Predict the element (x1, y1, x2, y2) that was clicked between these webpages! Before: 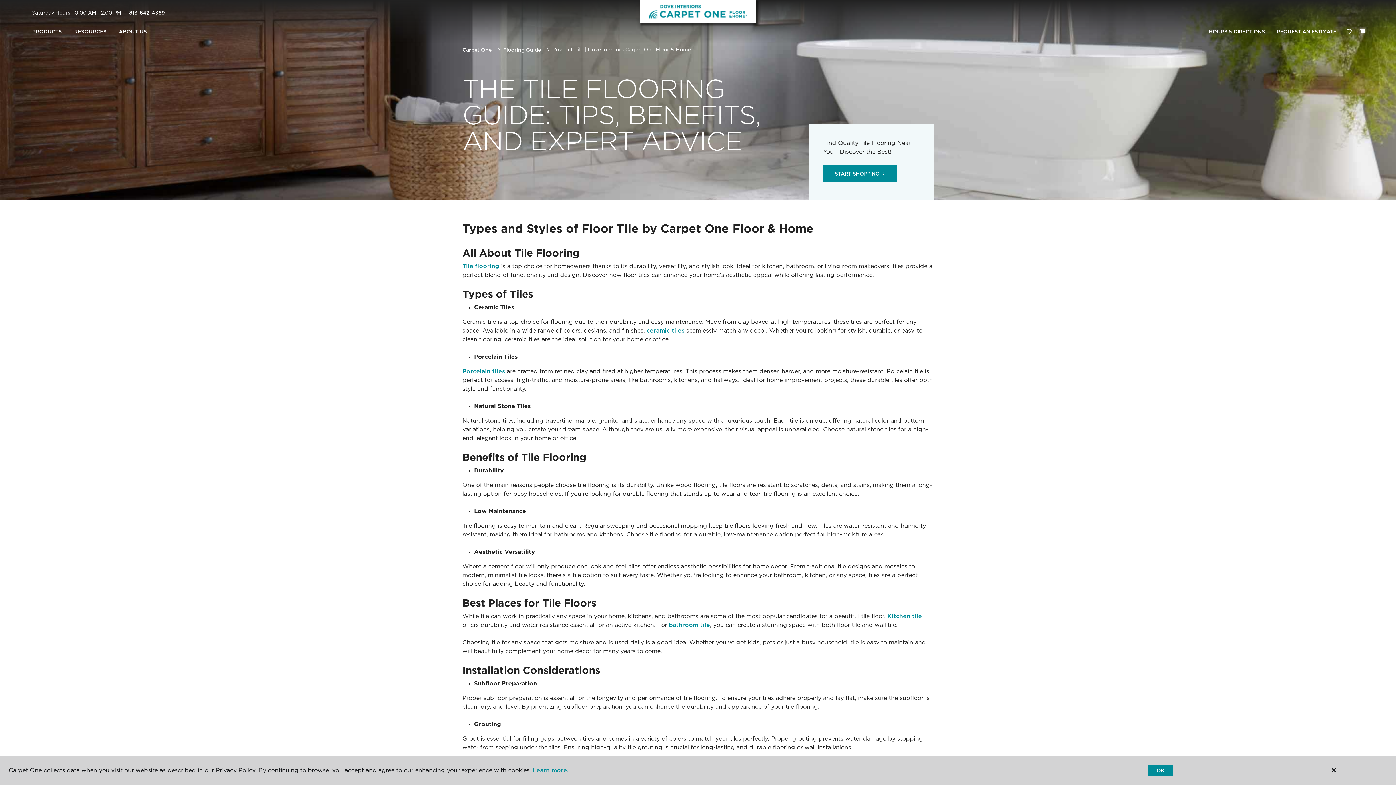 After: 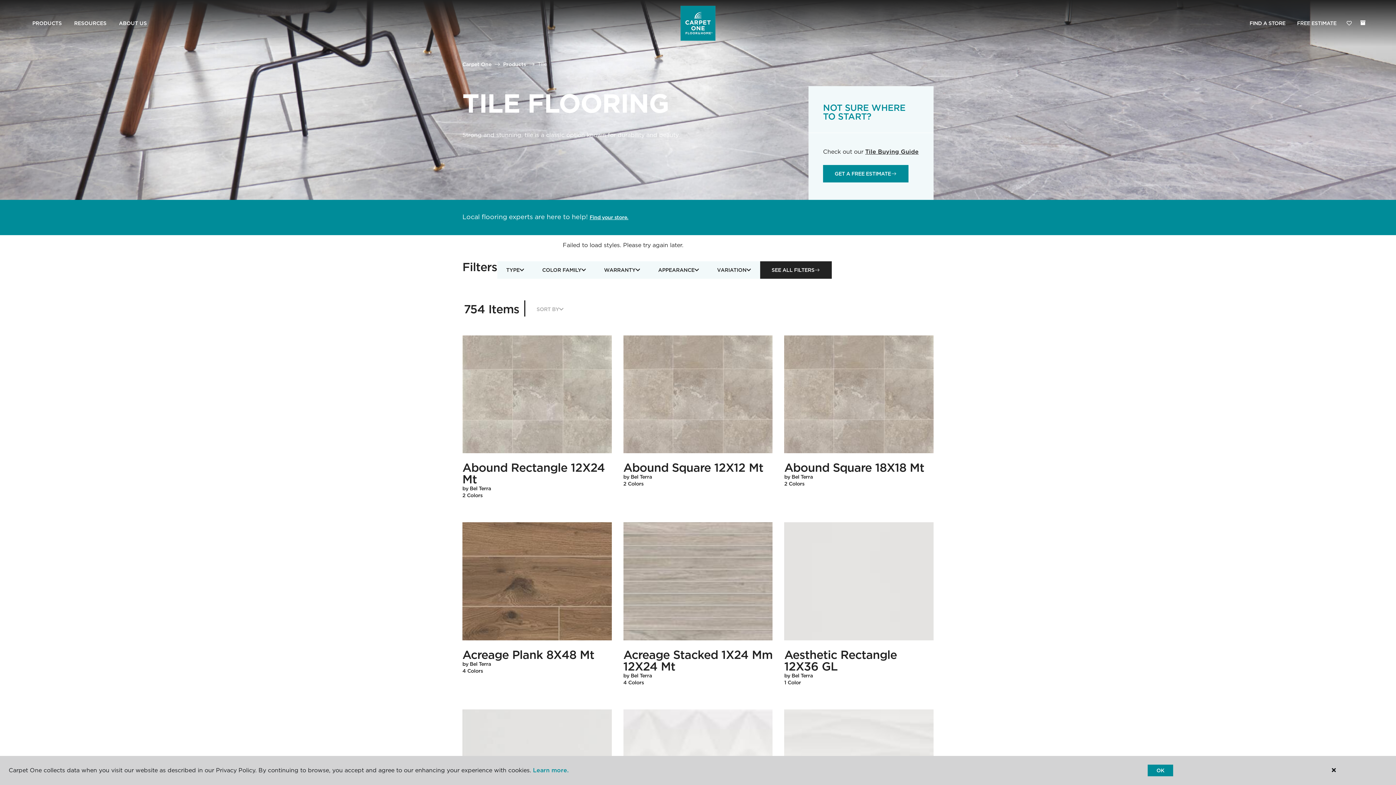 Action: label: Tile flooring bbox: (462, 262, 499, 269)